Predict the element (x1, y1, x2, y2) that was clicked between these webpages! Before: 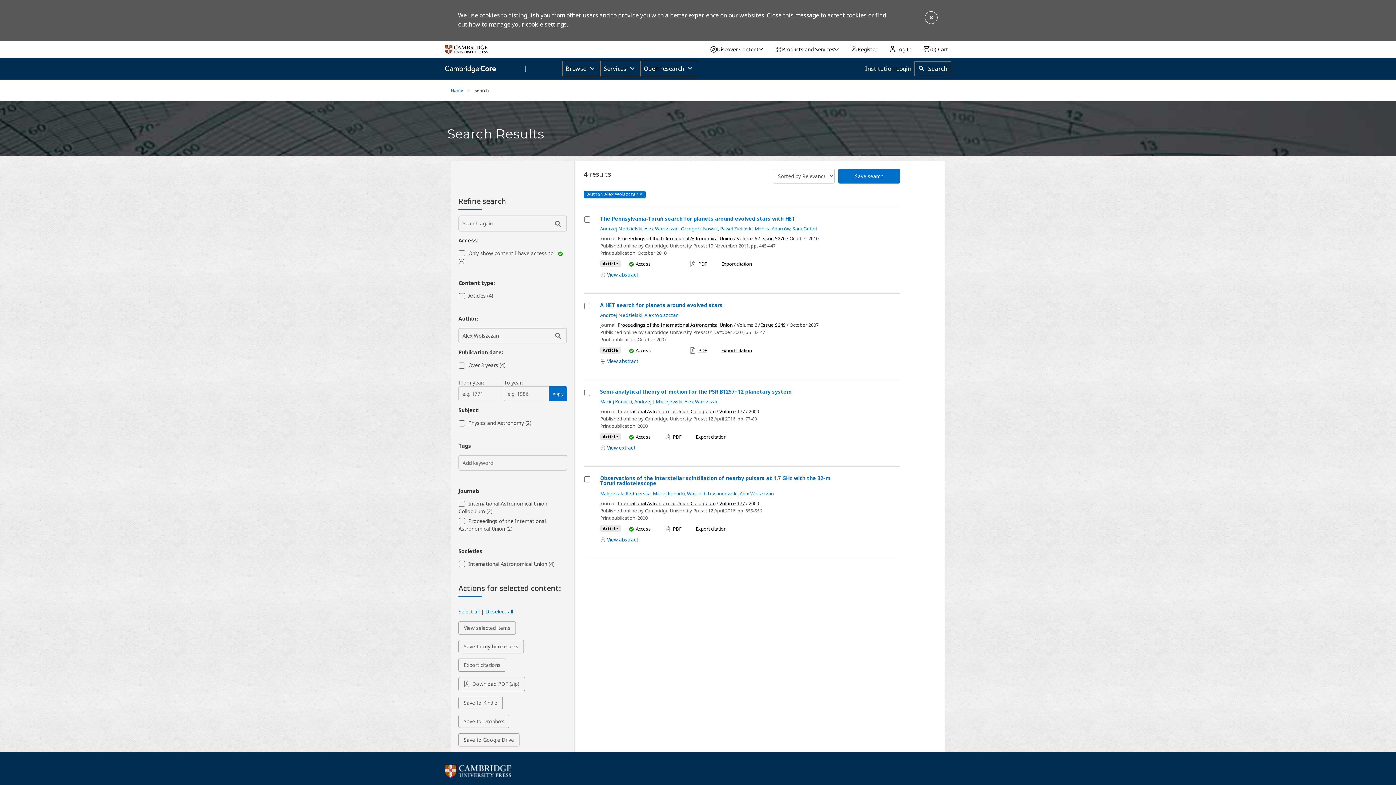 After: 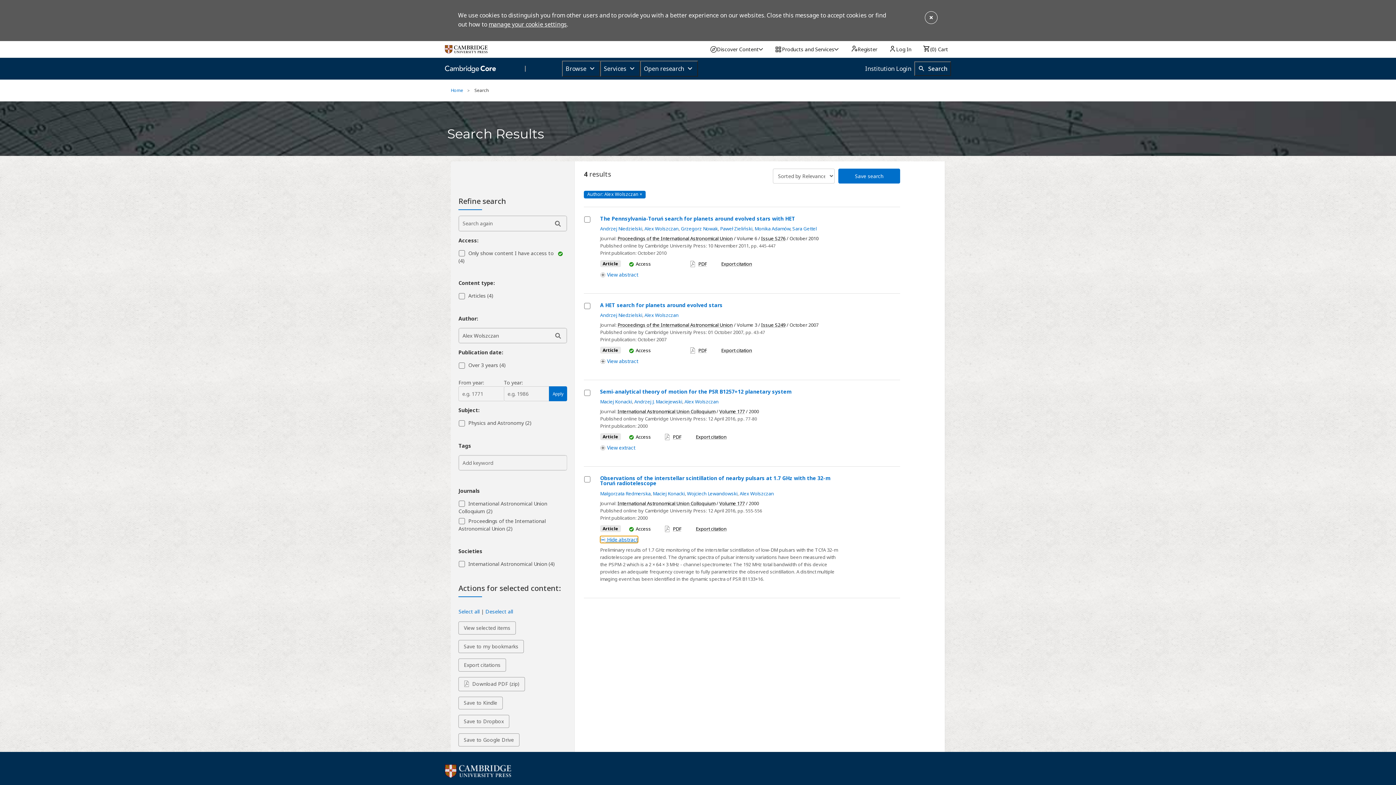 Action: label: View Abstract for Observations of the interstellar scintillation of nearby pulsars at 1.7 GHz with the 32-m Toruń radiotelescope bbox: (600, 536, 638, 542)